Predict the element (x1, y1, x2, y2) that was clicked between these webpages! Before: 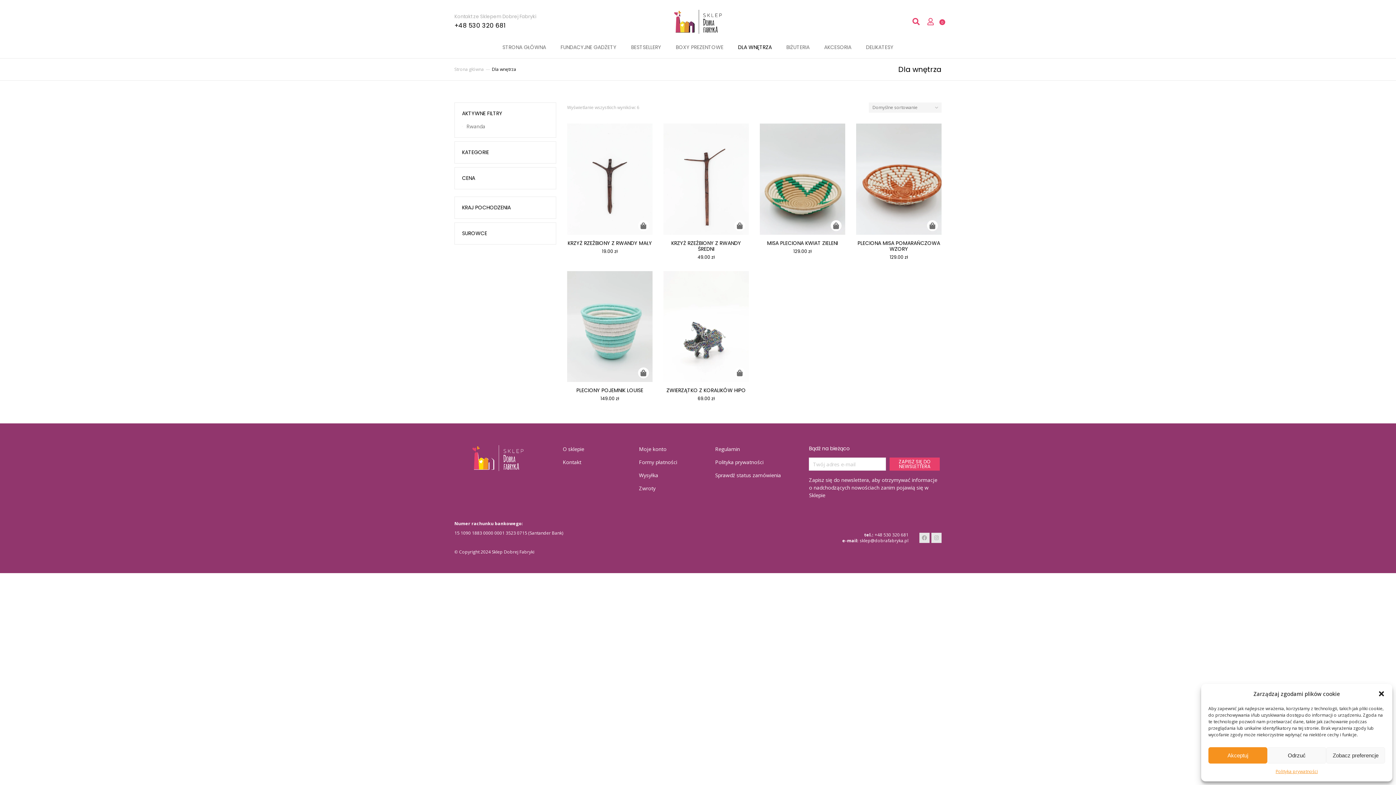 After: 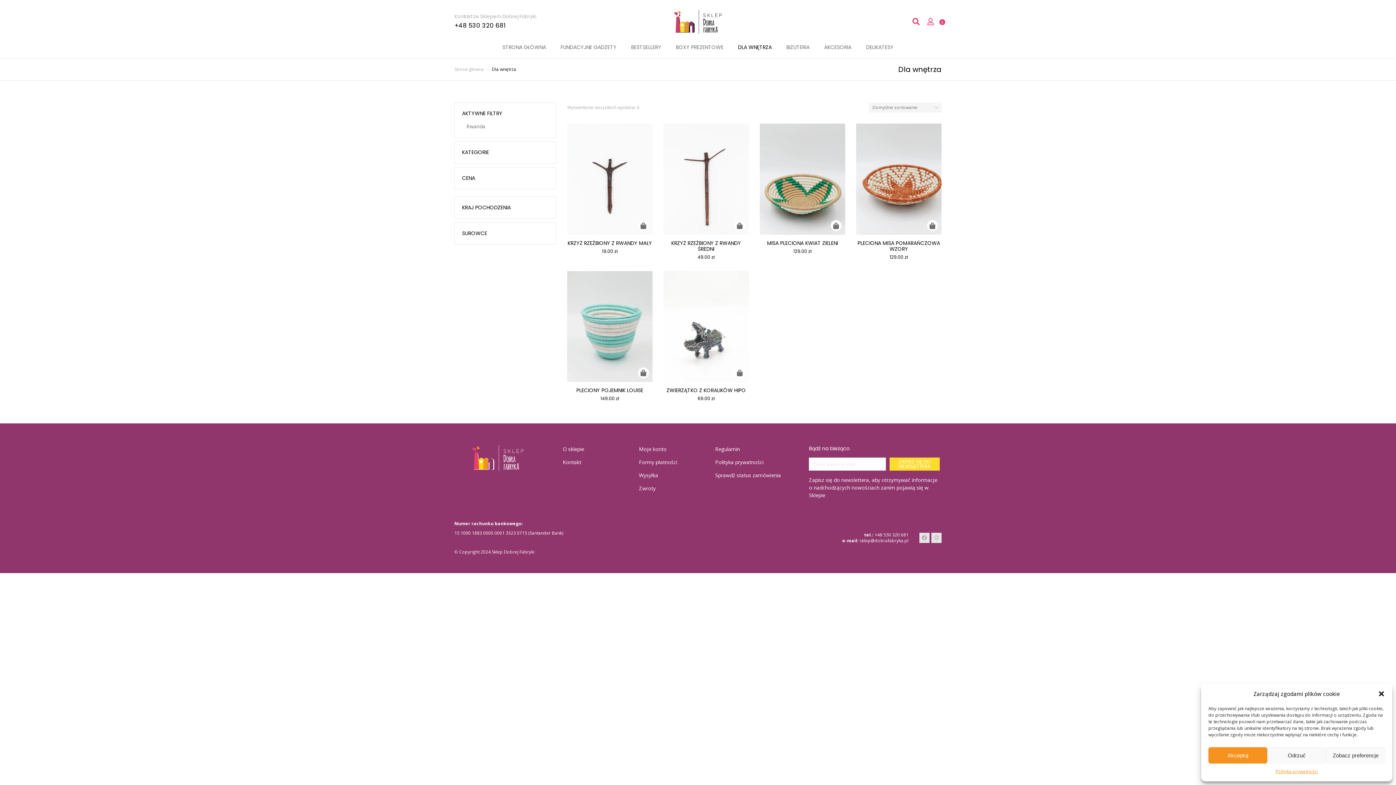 Action: bbox: (889, 457, 940, 470) label: ZAPISZ SIĘ DO NEWSLETTERA